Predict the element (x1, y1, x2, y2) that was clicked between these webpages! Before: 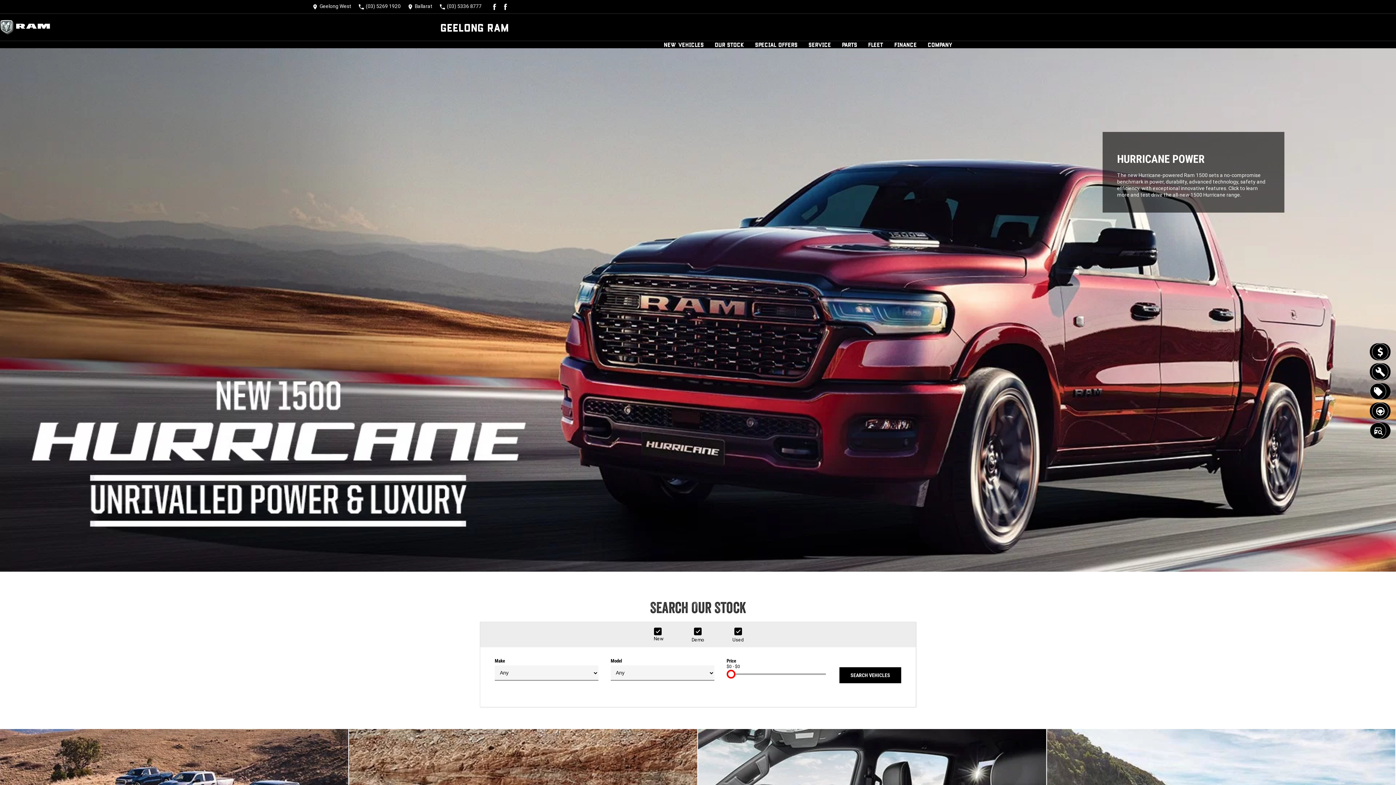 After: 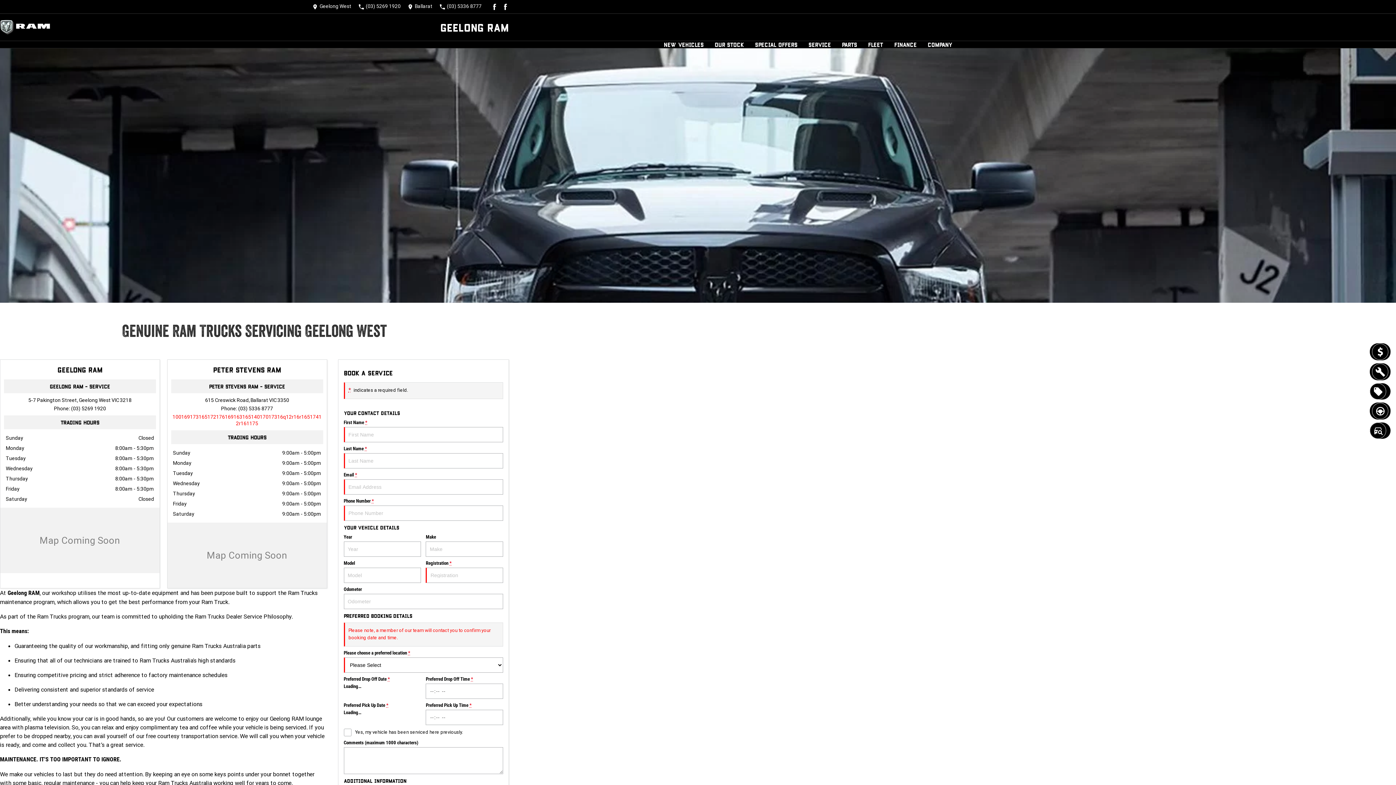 Action: bbox: (808, 41, 831, 48) label: Service